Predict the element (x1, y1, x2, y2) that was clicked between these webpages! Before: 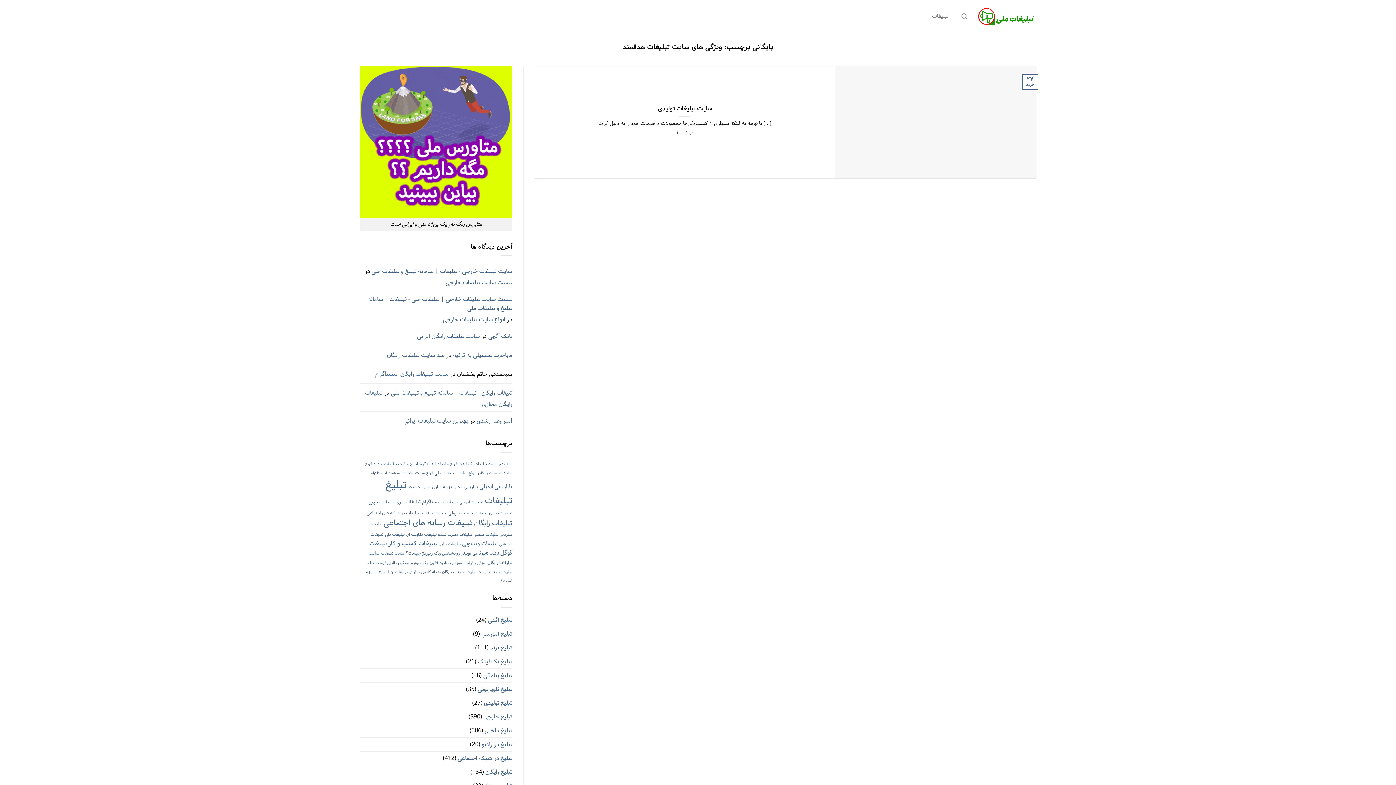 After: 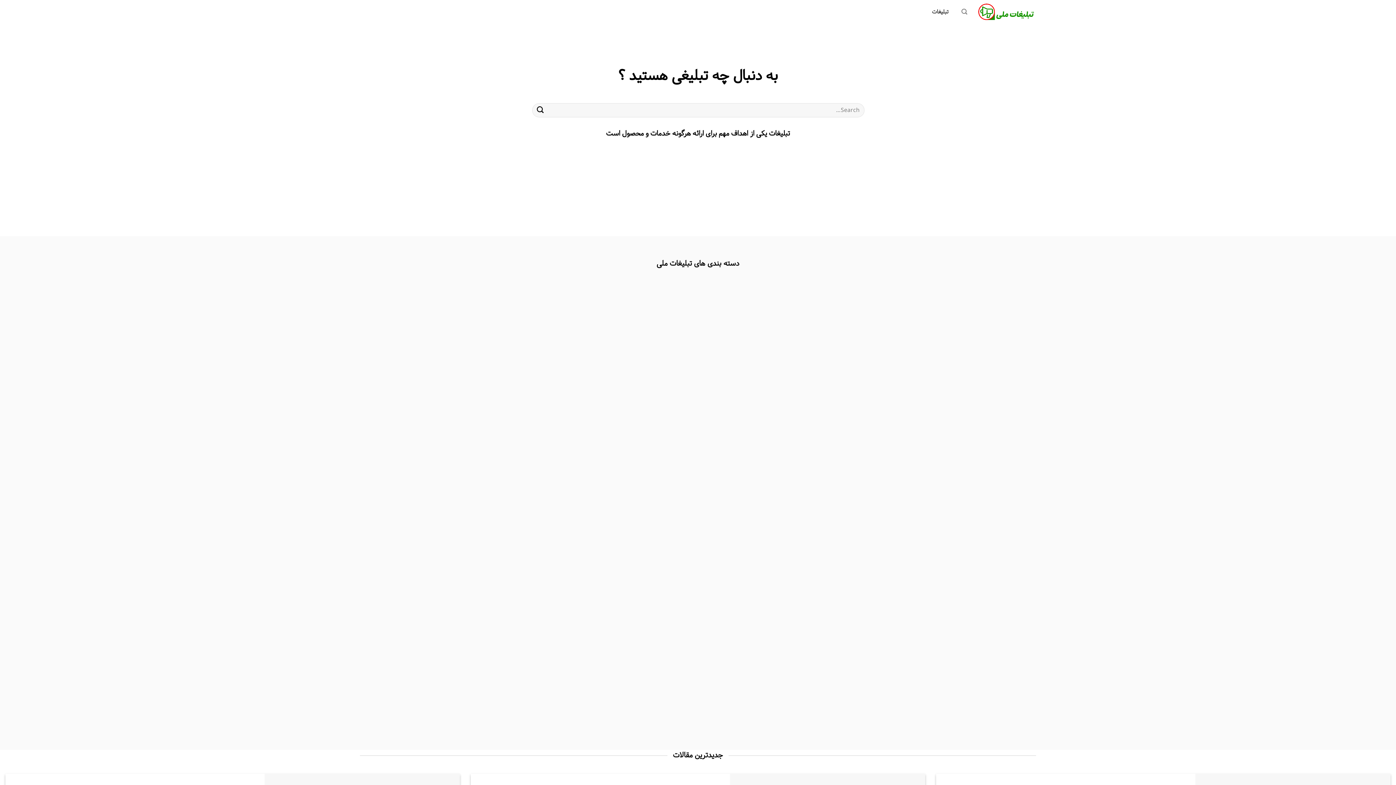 Action: bbox: (978, 7, 1036, 25)